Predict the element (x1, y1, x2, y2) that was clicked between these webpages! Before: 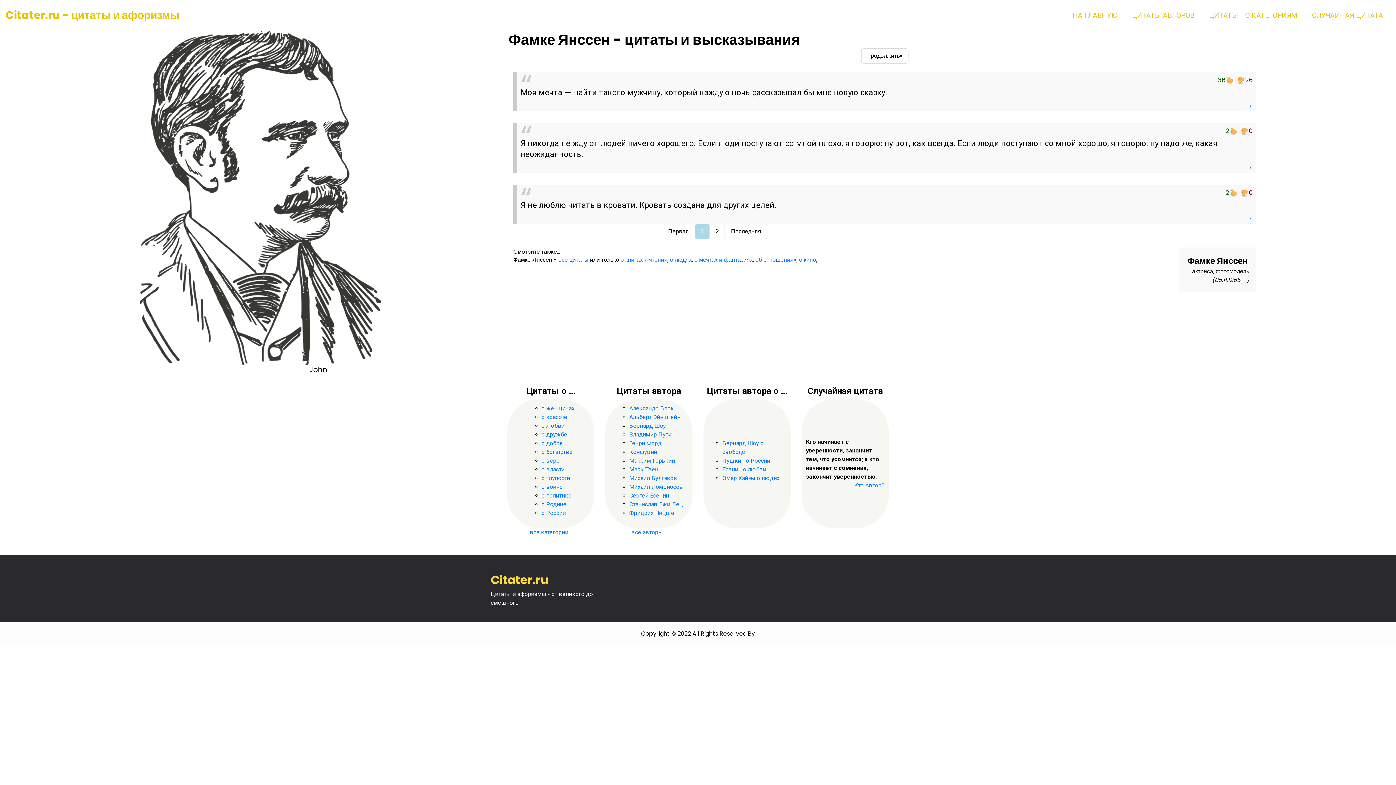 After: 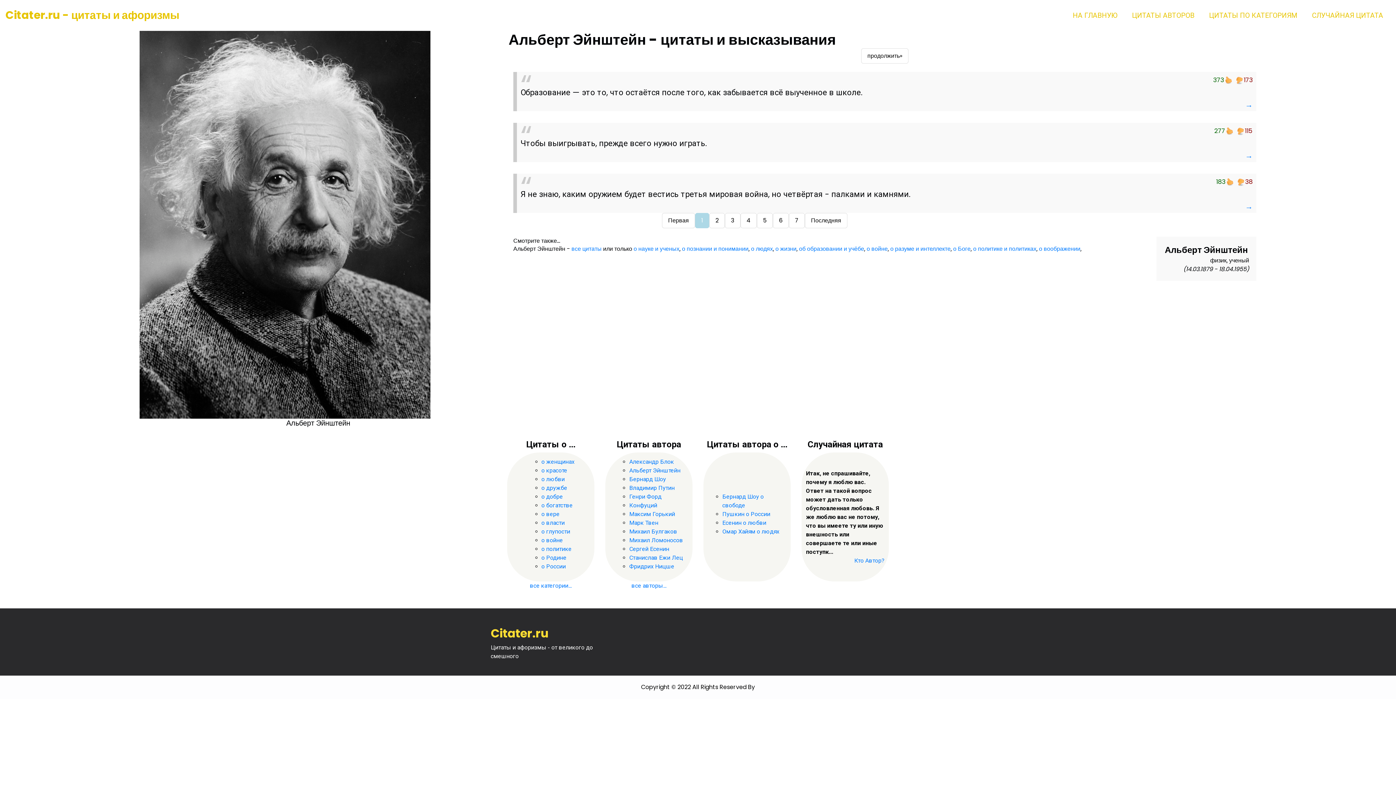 Action: bbox: (629, 413, 680, 420) label: Альберт Эйнштейн